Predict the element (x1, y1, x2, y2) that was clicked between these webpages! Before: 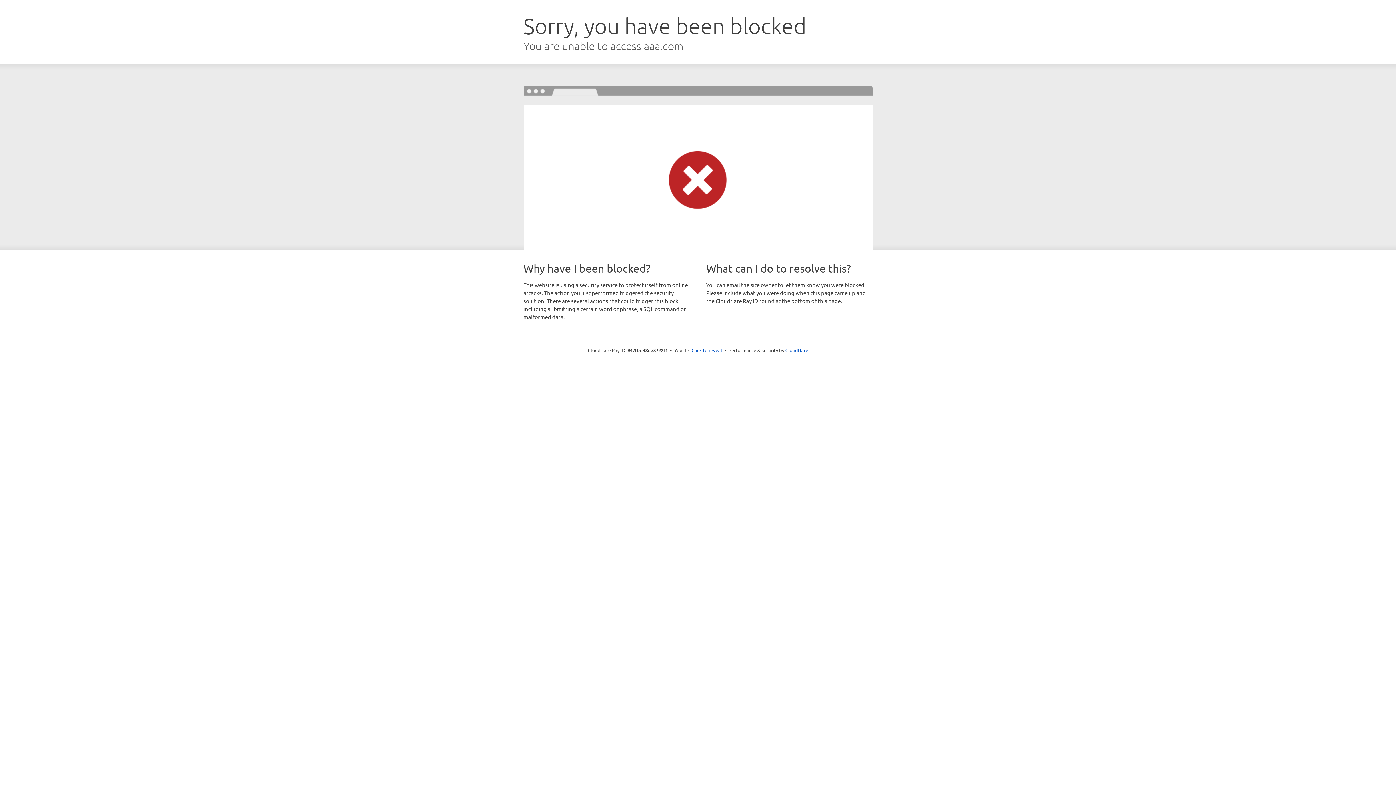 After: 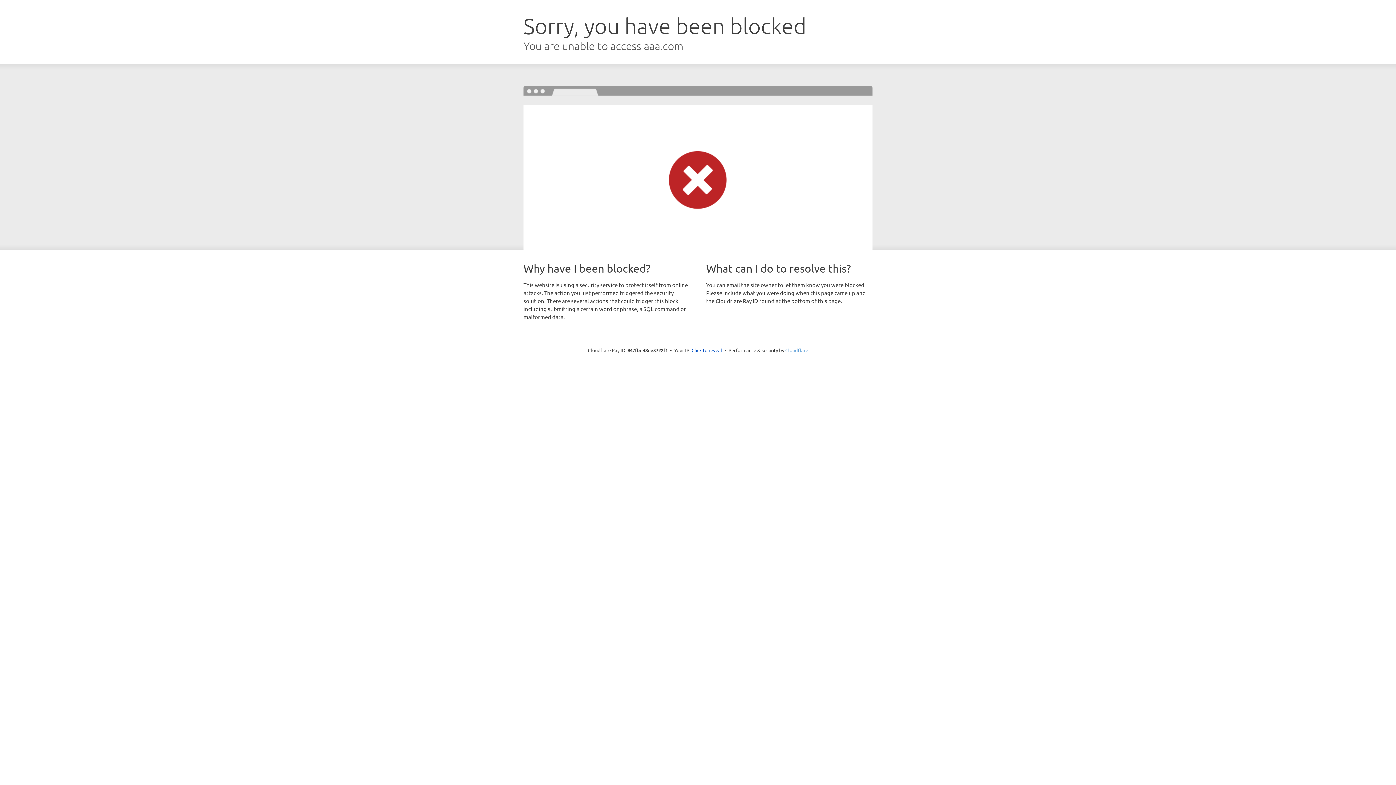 Action: bbox: (785, 347, 808, 353) label: Cloudflare